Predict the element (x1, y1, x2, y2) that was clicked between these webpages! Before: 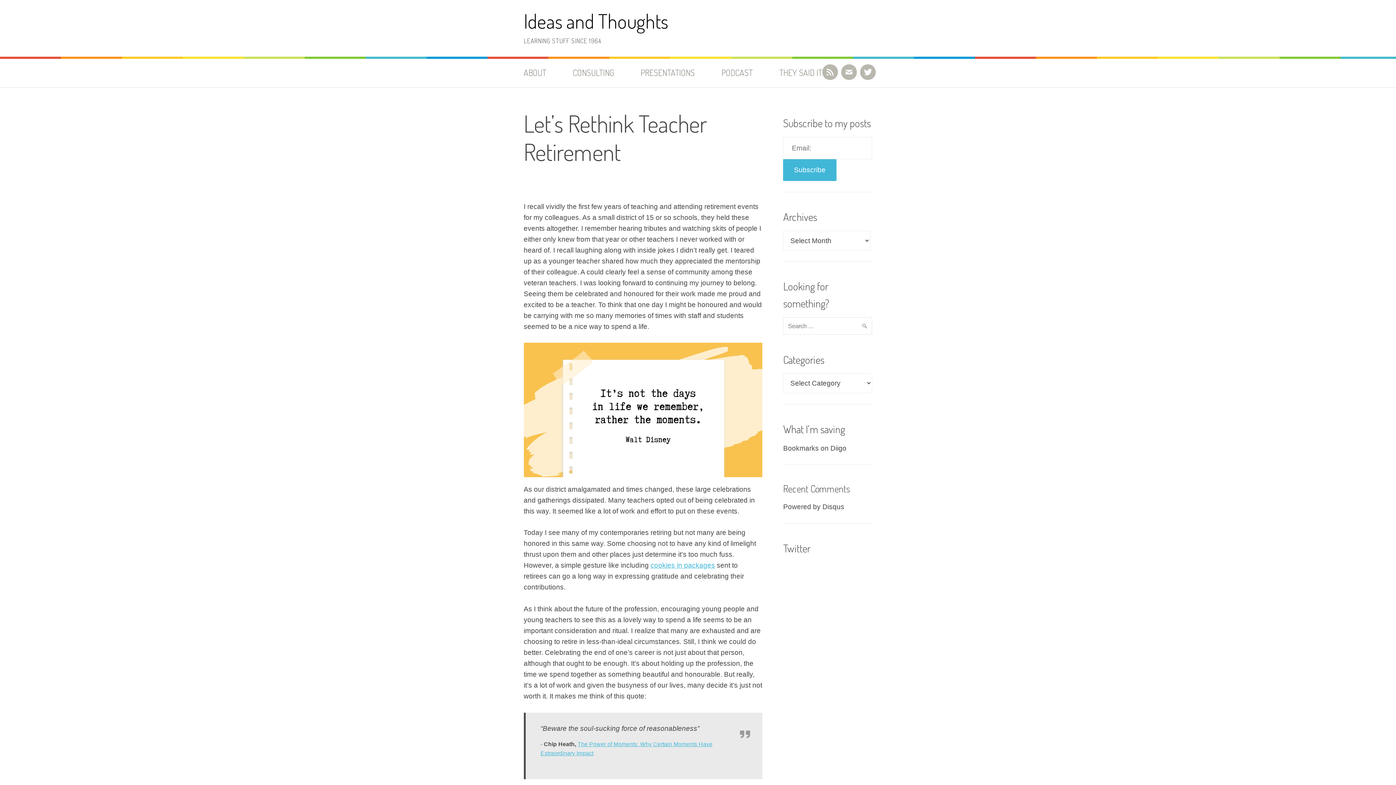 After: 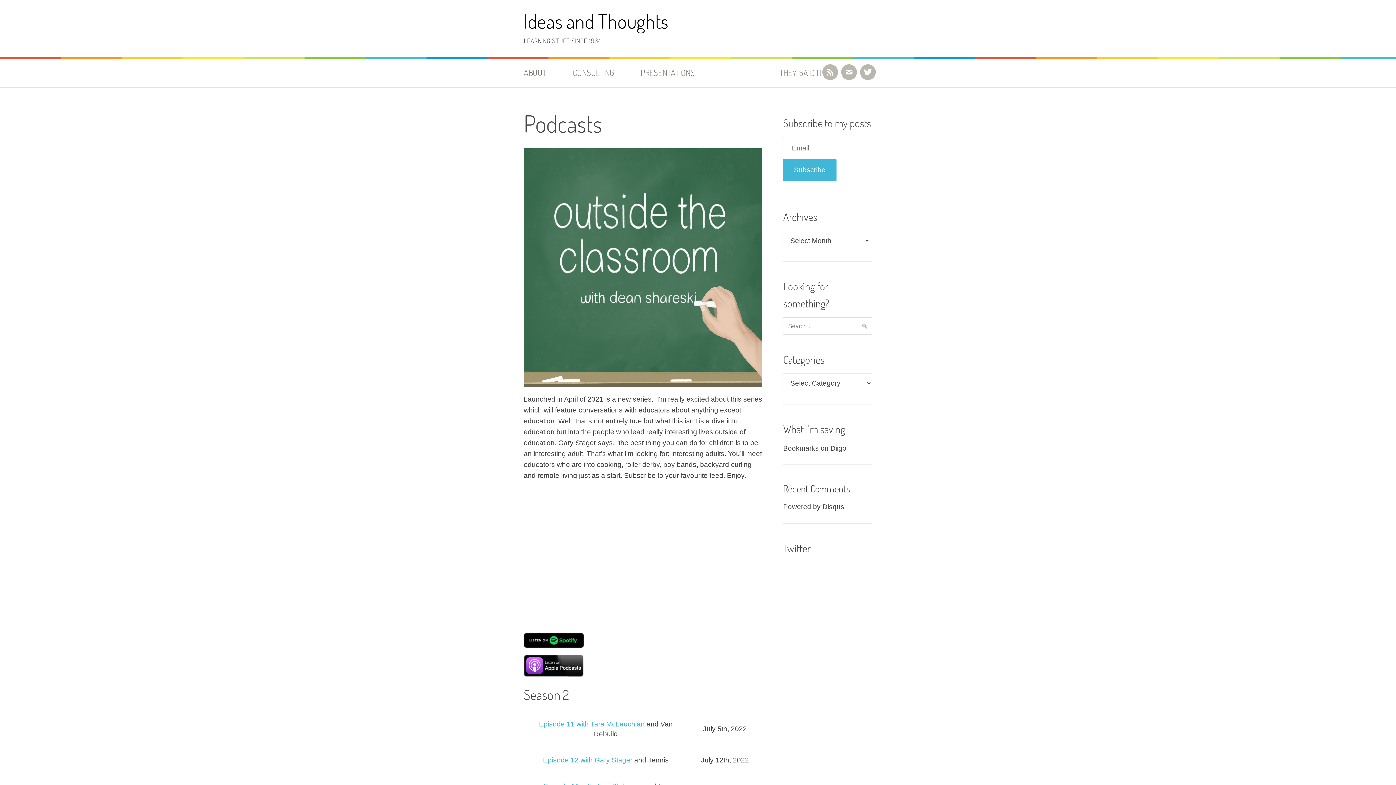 Action: label: PODCAST bbox: (709, 58, 765, 87)